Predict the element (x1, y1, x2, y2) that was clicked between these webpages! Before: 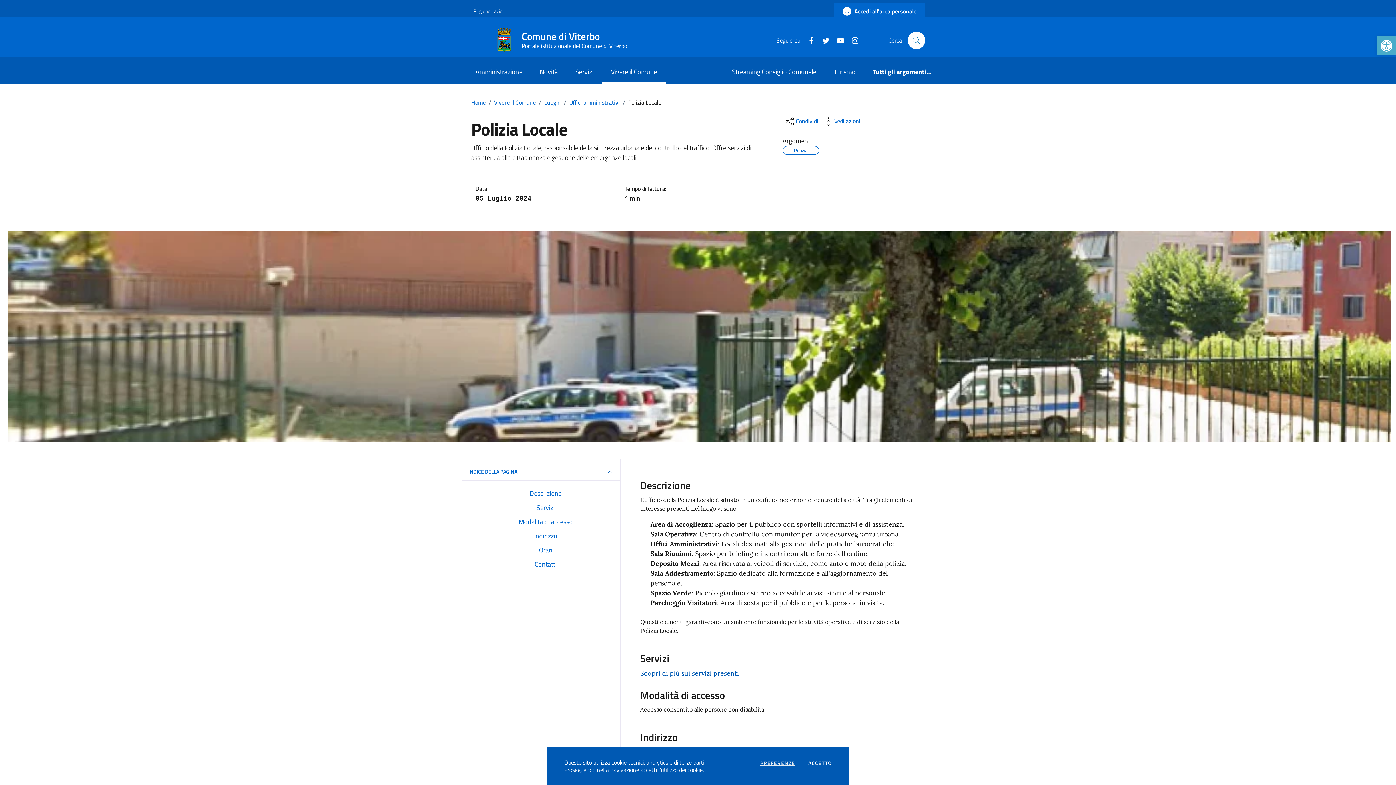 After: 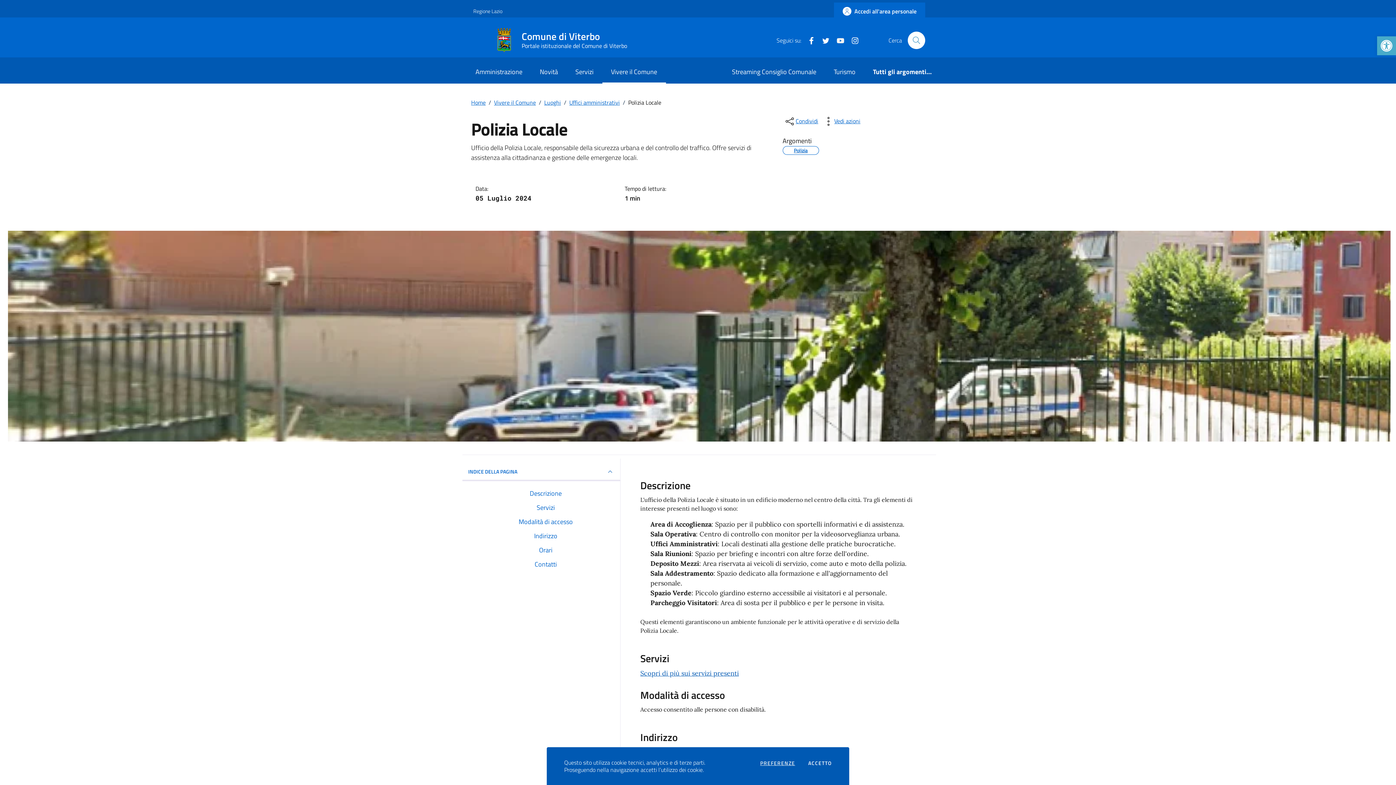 Action: label: YouTube bbox: (830, 35, 845, 44)